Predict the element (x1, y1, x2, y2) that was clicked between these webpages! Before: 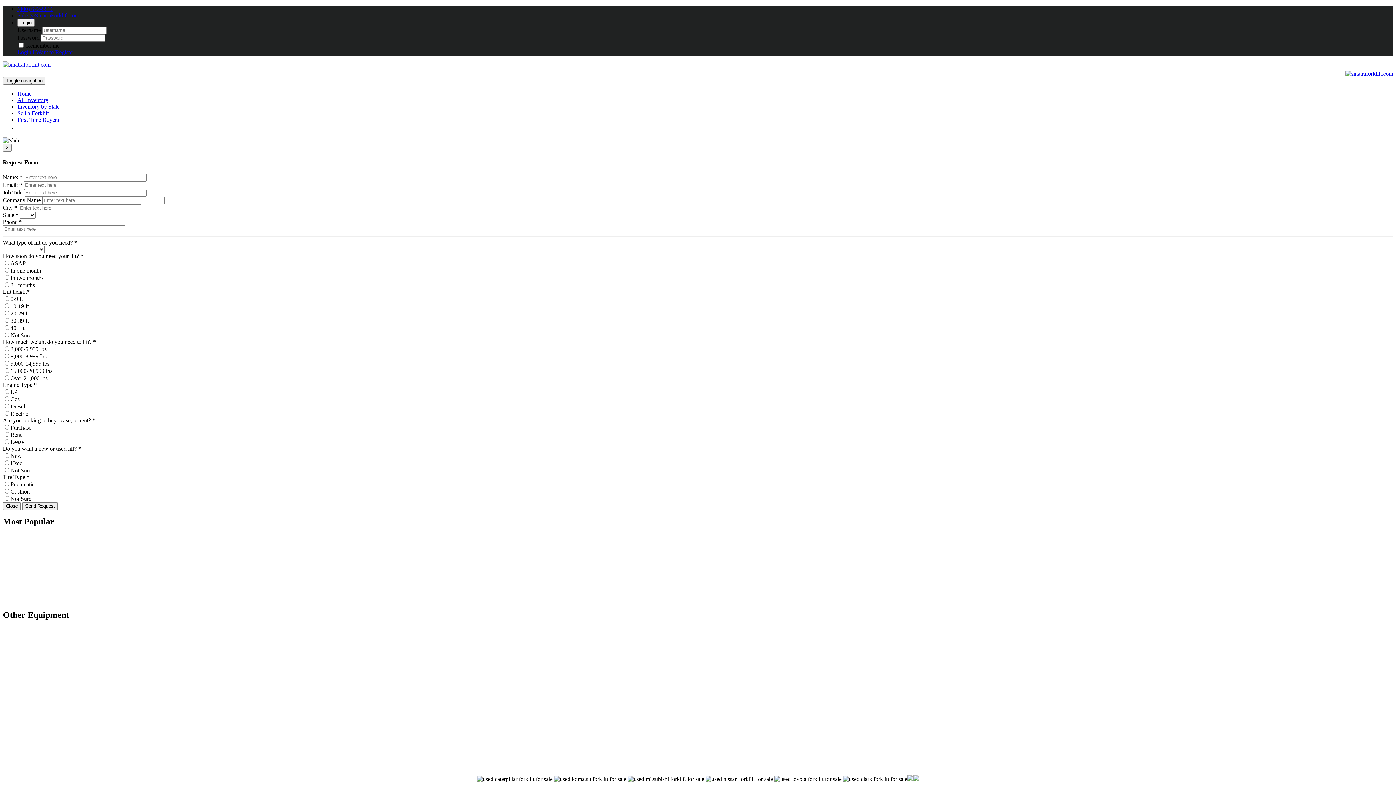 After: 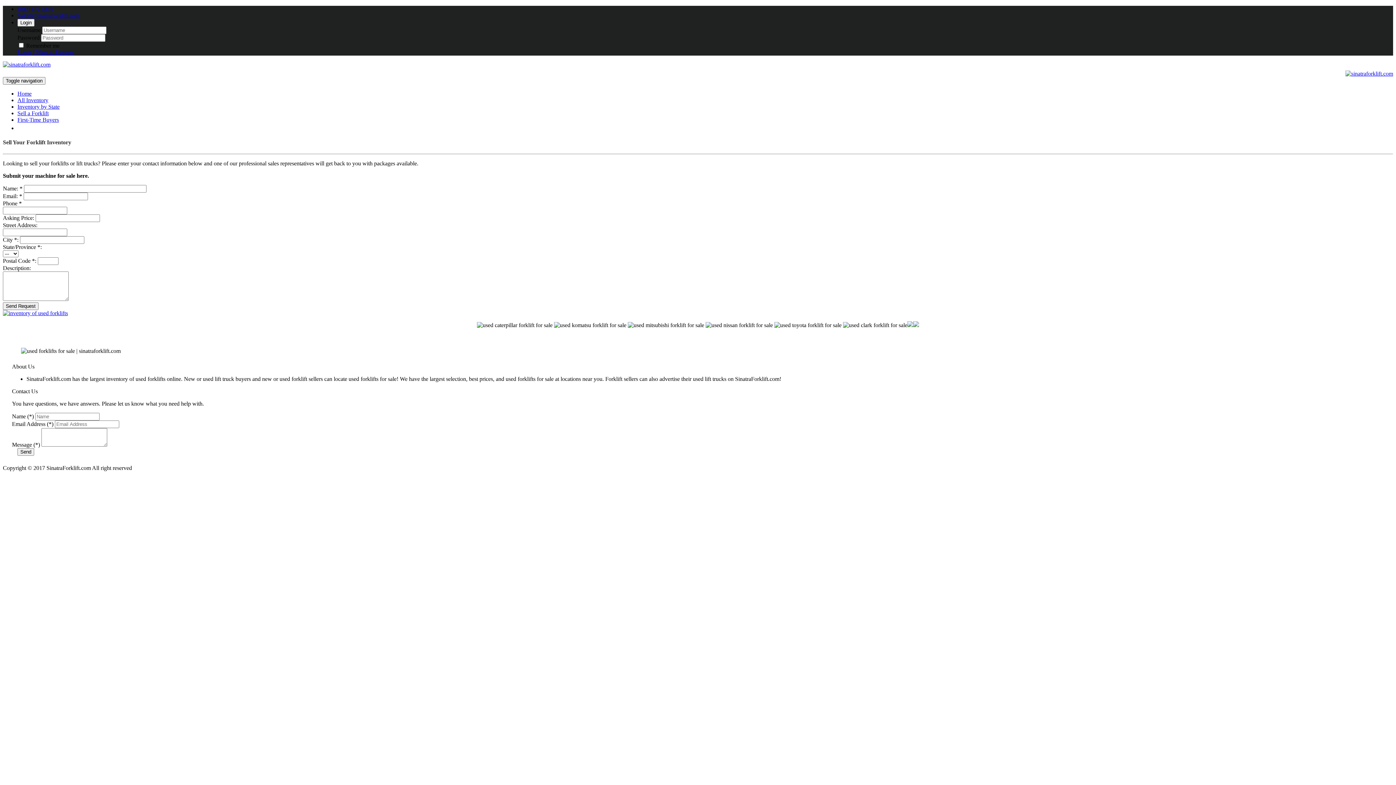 Action: label: Sell a Forklift bbox: (17, 110, 48, 116)